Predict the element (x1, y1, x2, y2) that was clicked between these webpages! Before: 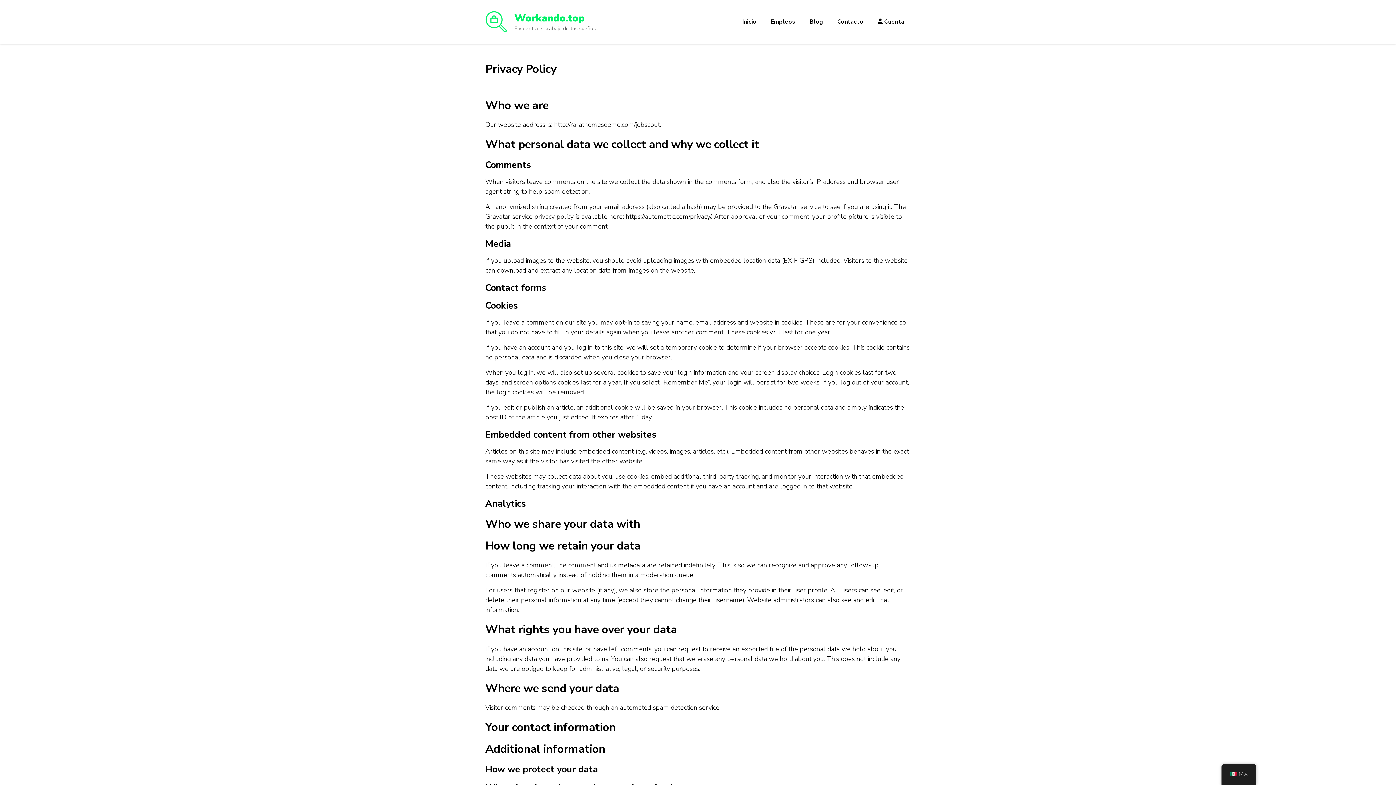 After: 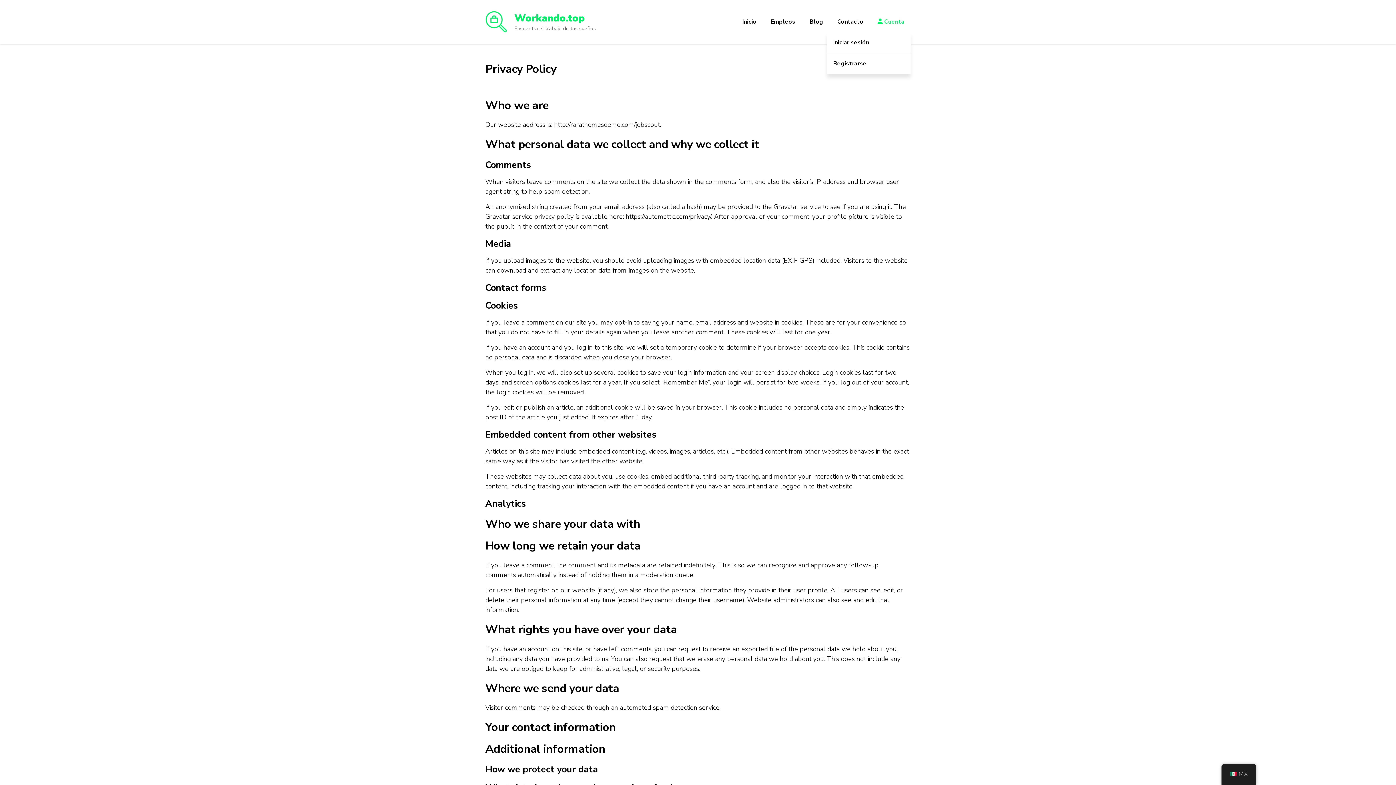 Action: bbox: (871, 11, 910, 32) label:  Cuenta